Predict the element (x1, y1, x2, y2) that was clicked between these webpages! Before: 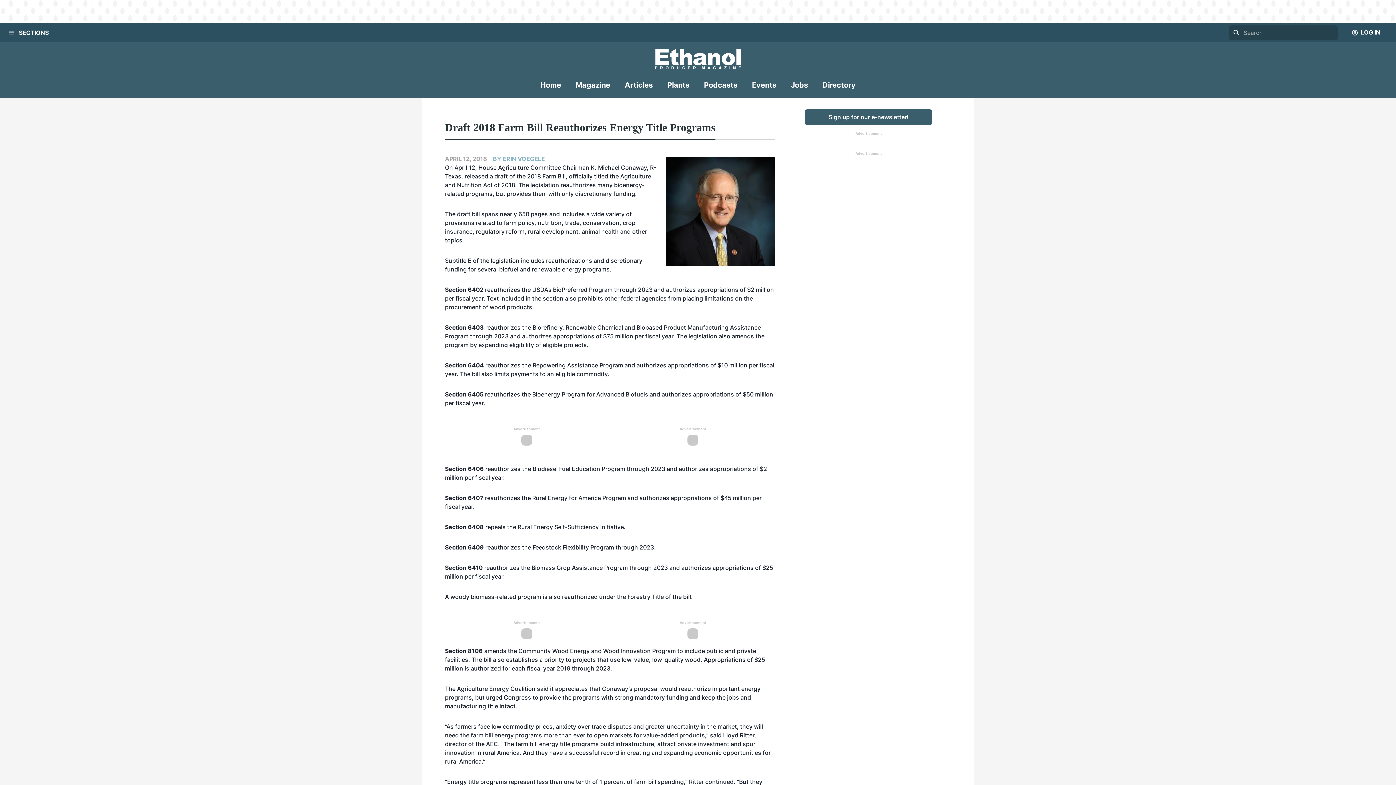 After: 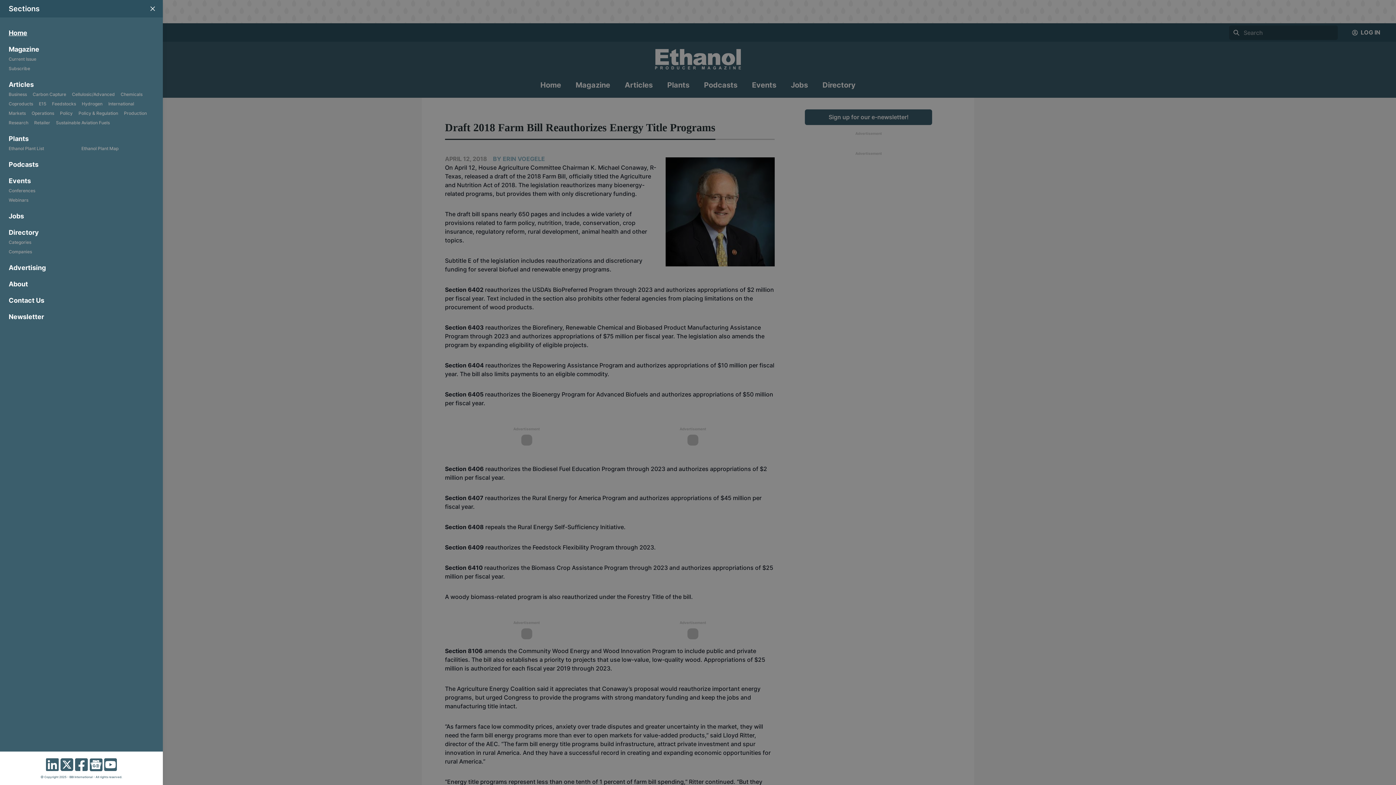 Action: bbox: (4, 25, 18, 39) label: Menu